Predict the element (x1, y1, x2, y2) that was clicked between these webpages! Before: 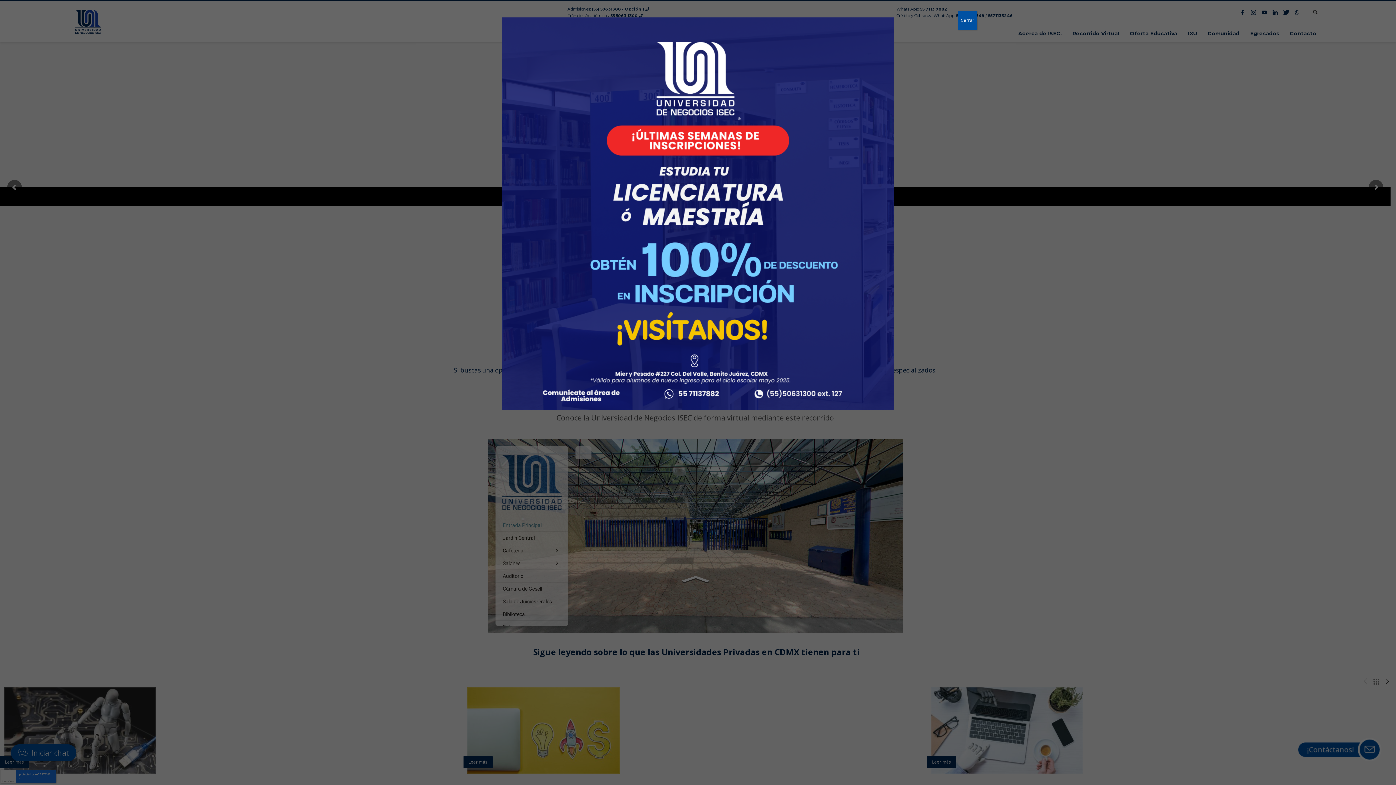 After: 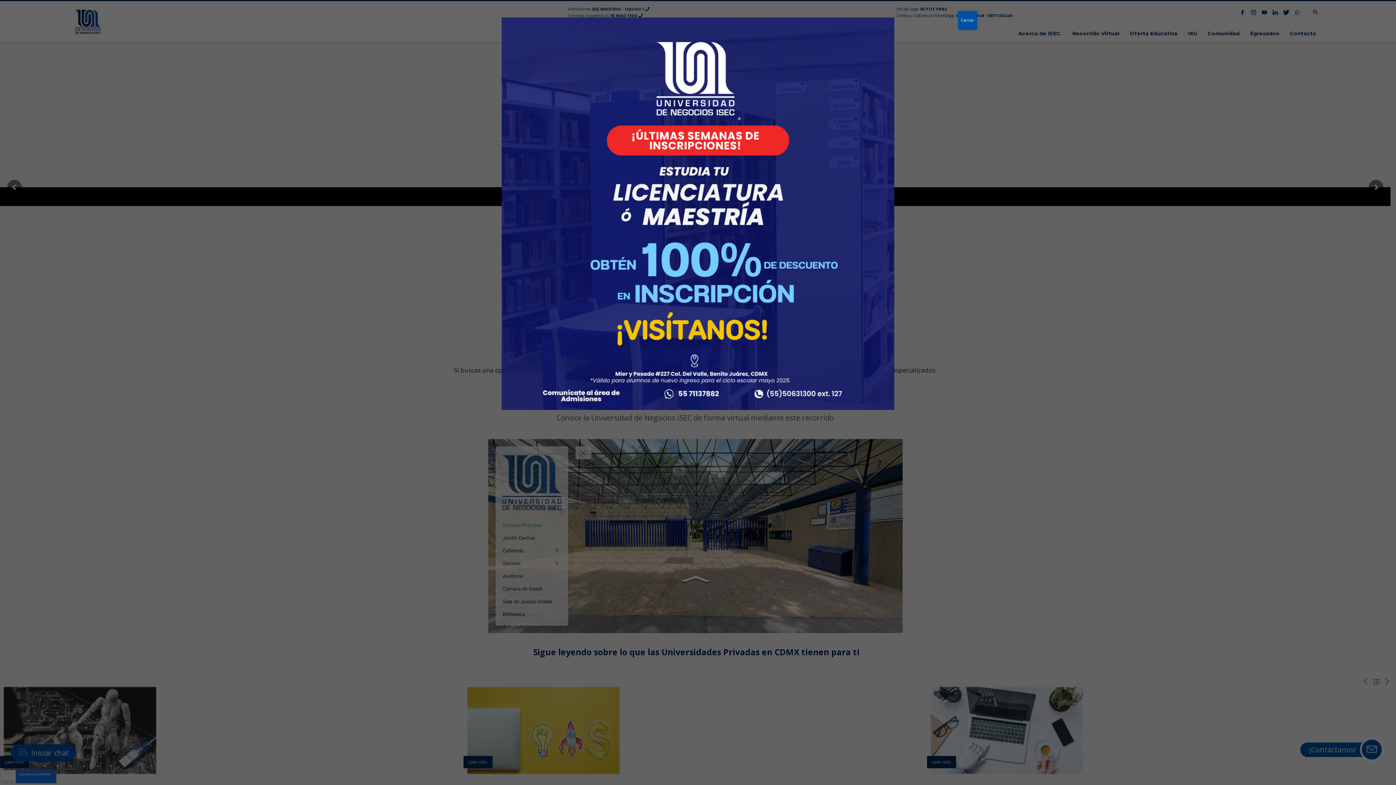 Action: bbox: (425, 17, 970, 410)